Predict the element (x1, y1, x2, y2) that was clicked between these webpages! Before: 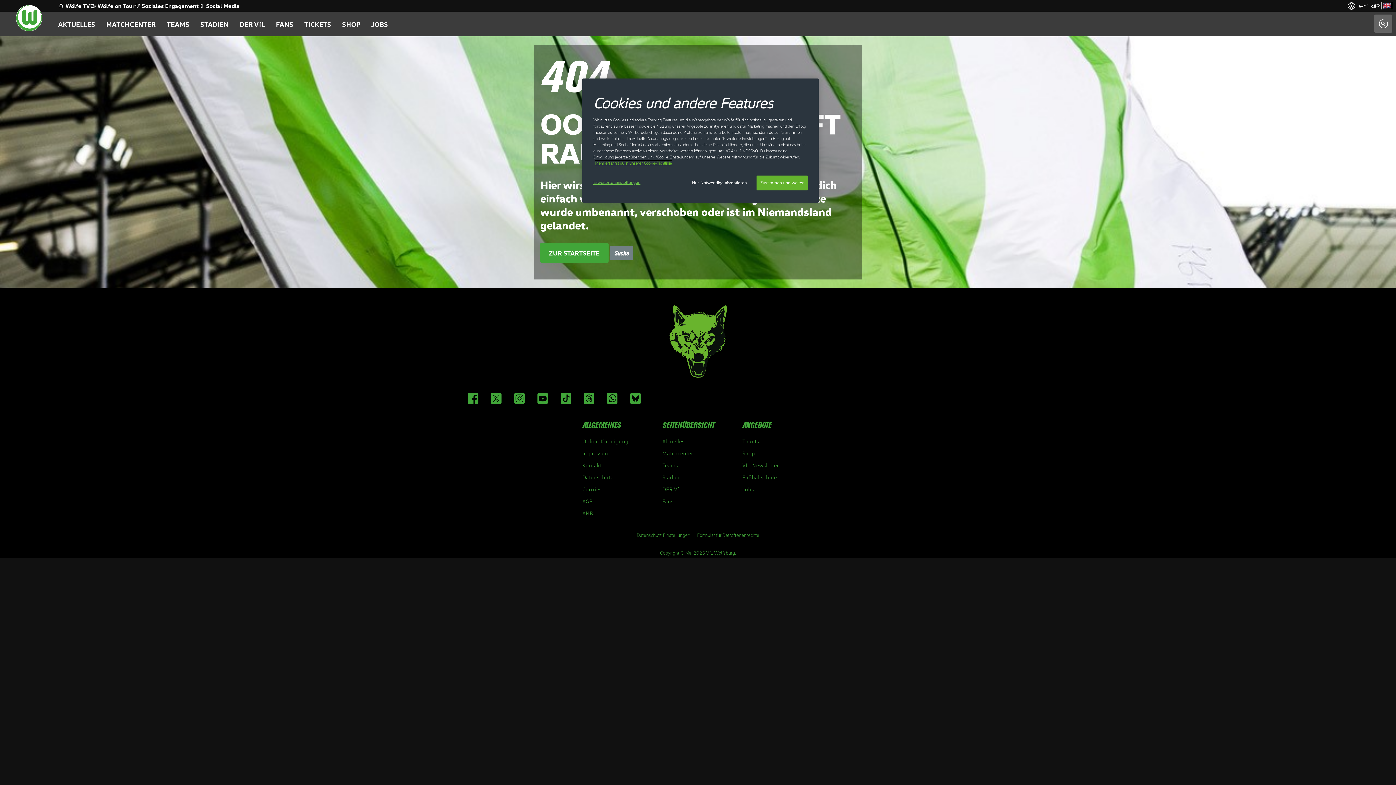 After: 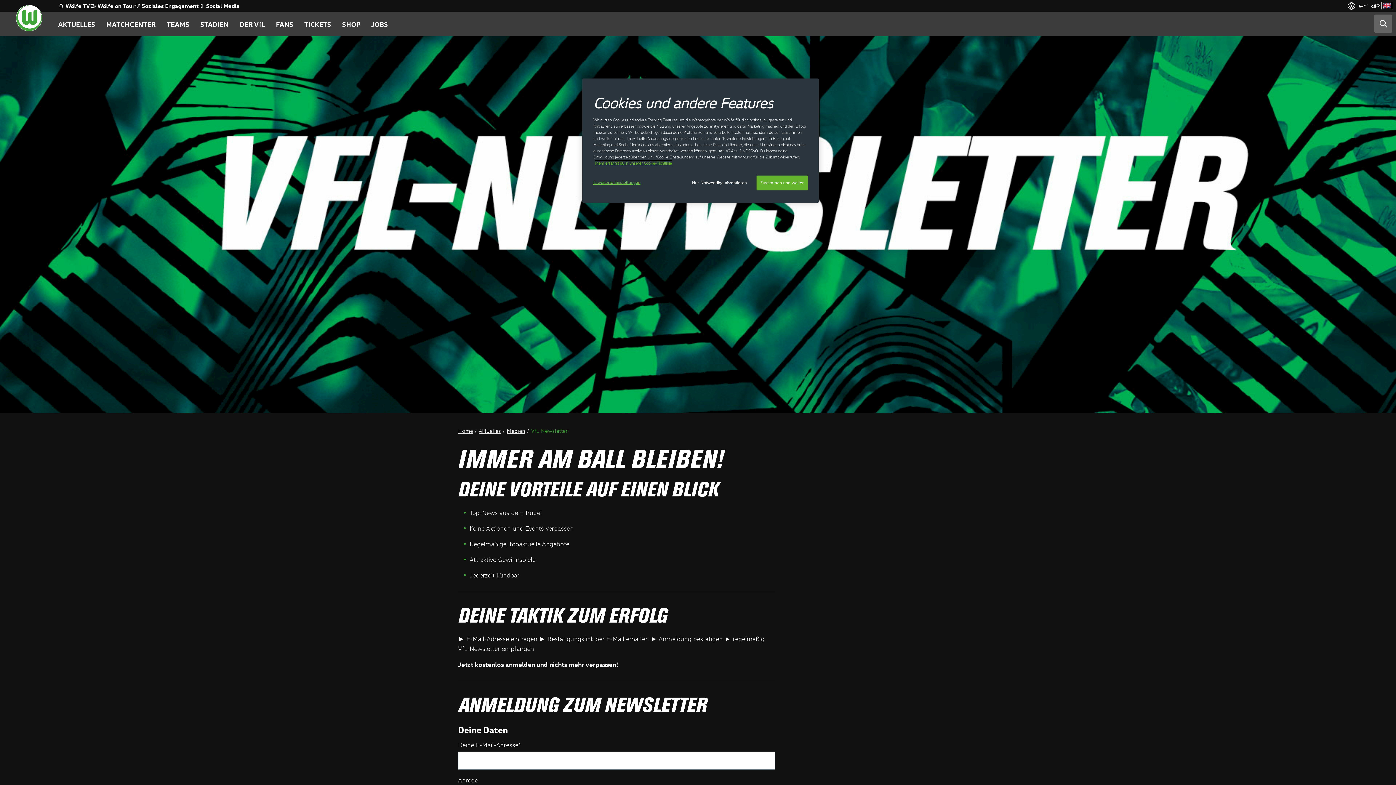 Action: bbox: (742, 459, 778, 471) label: VfL-Newsletter